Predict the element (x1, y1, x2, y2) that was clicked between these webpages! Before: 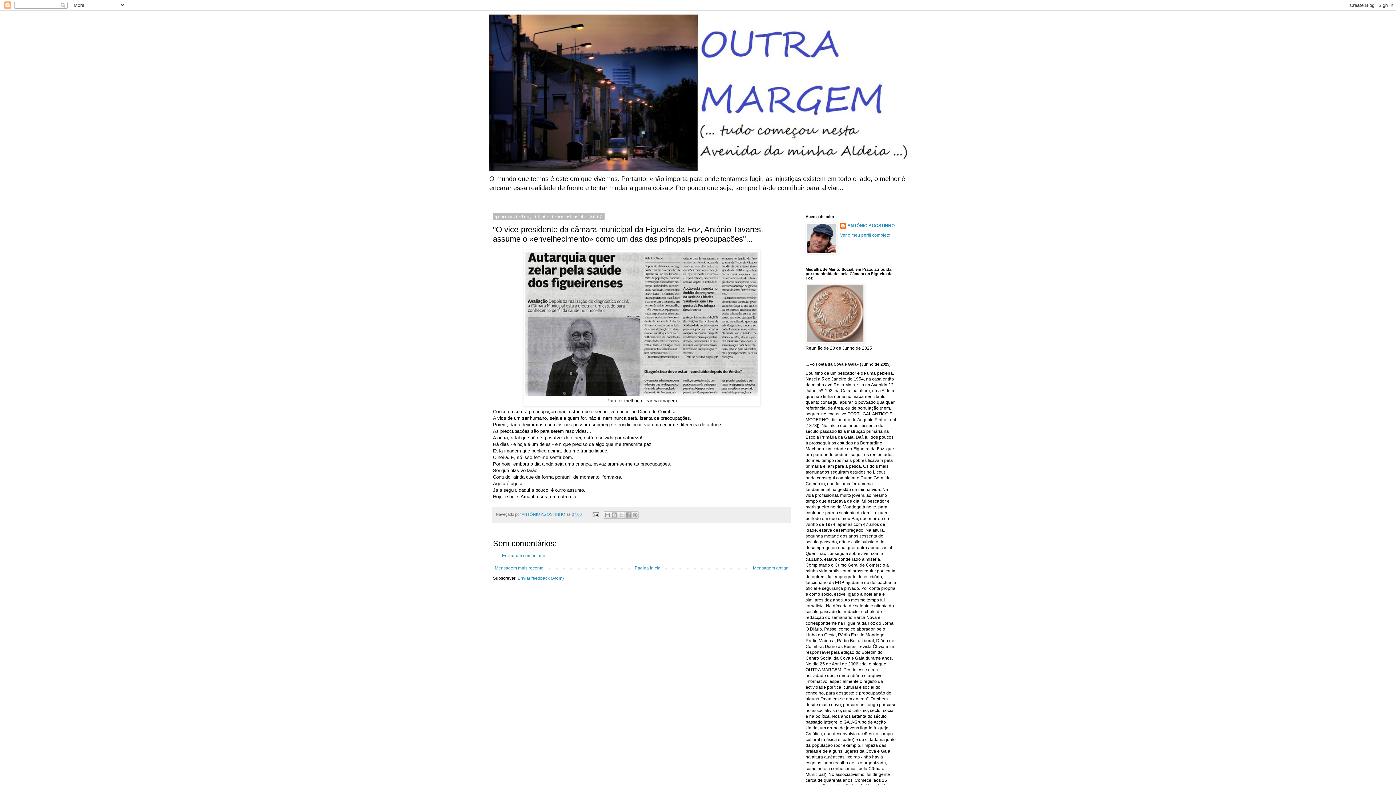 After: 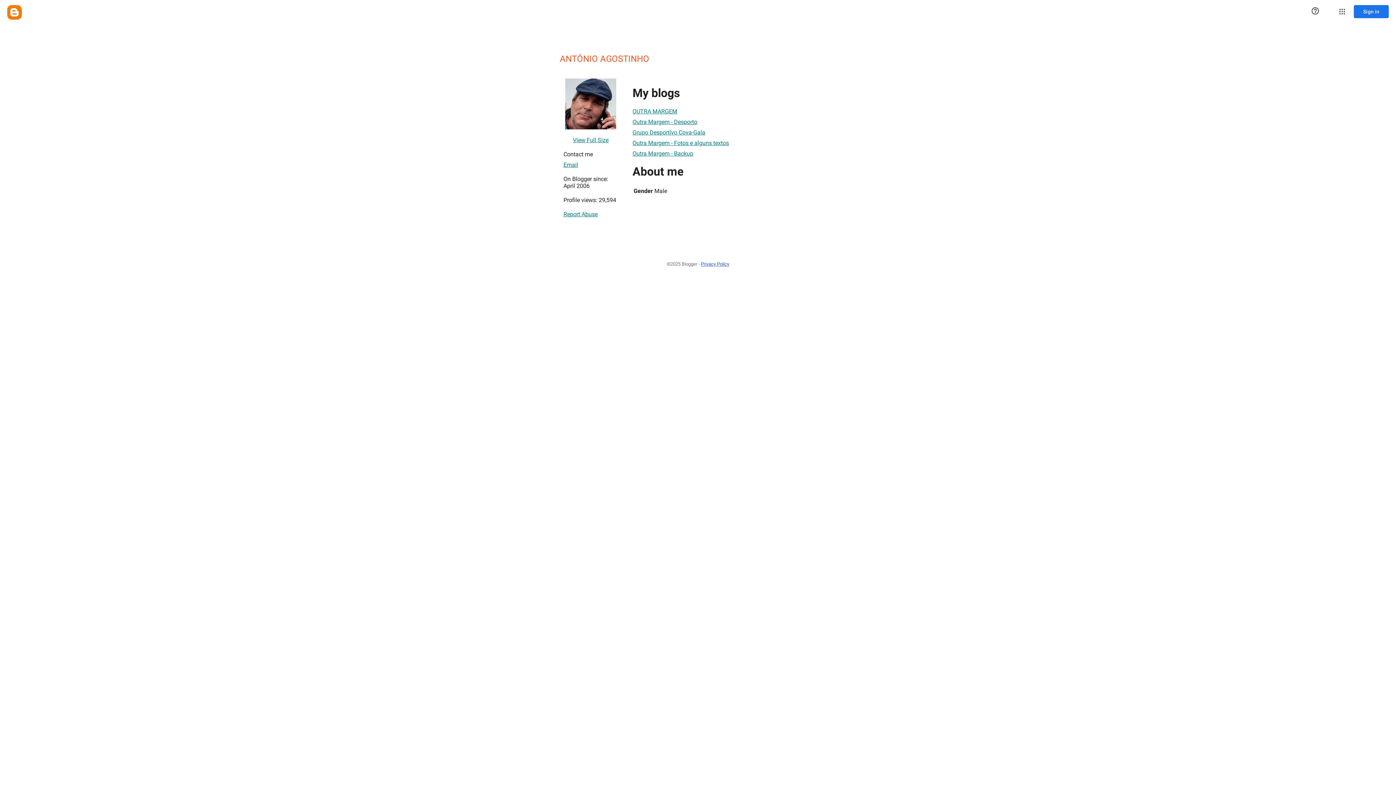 Action: label: ANTÓNIO AGOSTINHO bbox: (840, 222, 894, 230)